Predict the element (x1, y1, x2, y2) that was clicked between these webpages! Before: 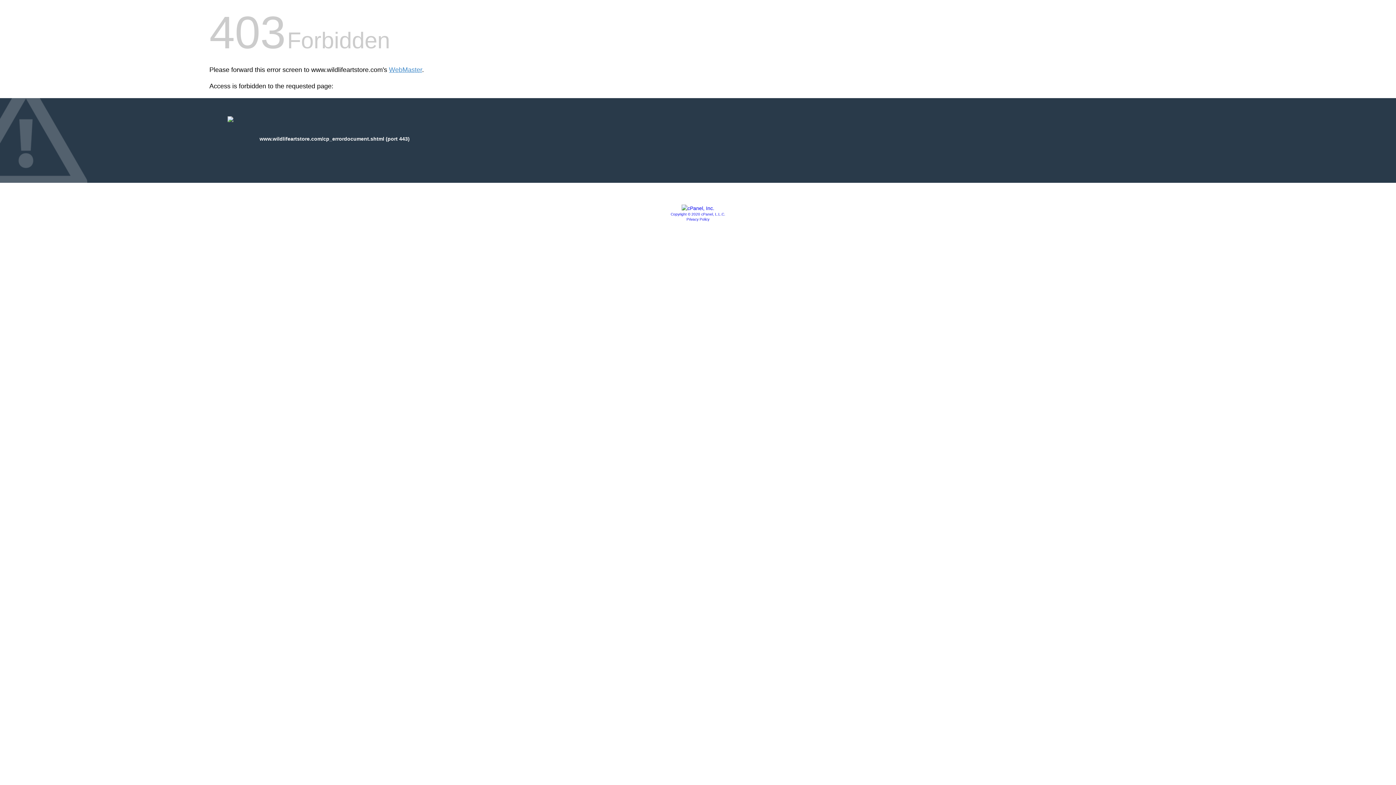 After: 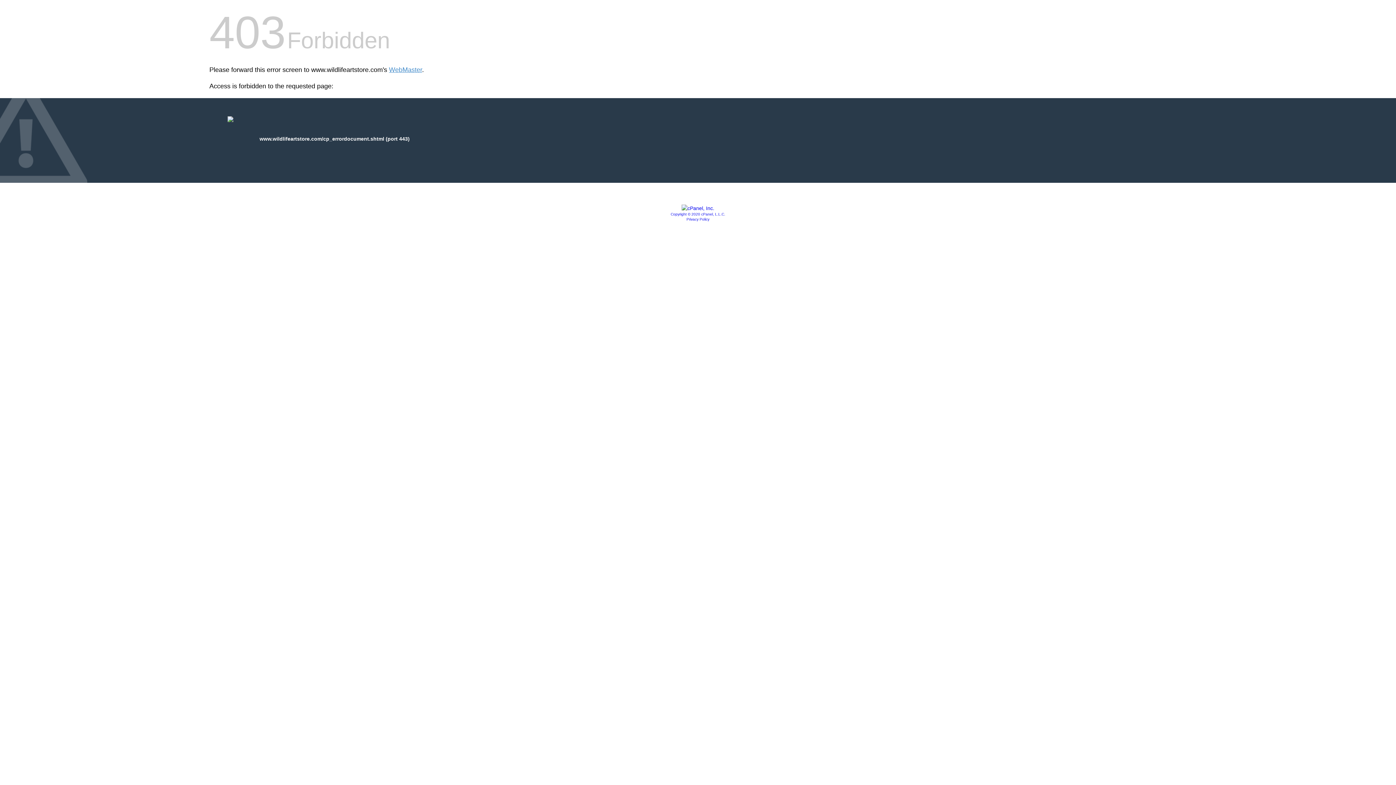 Action: bbox: (681, 205, 714, 211)